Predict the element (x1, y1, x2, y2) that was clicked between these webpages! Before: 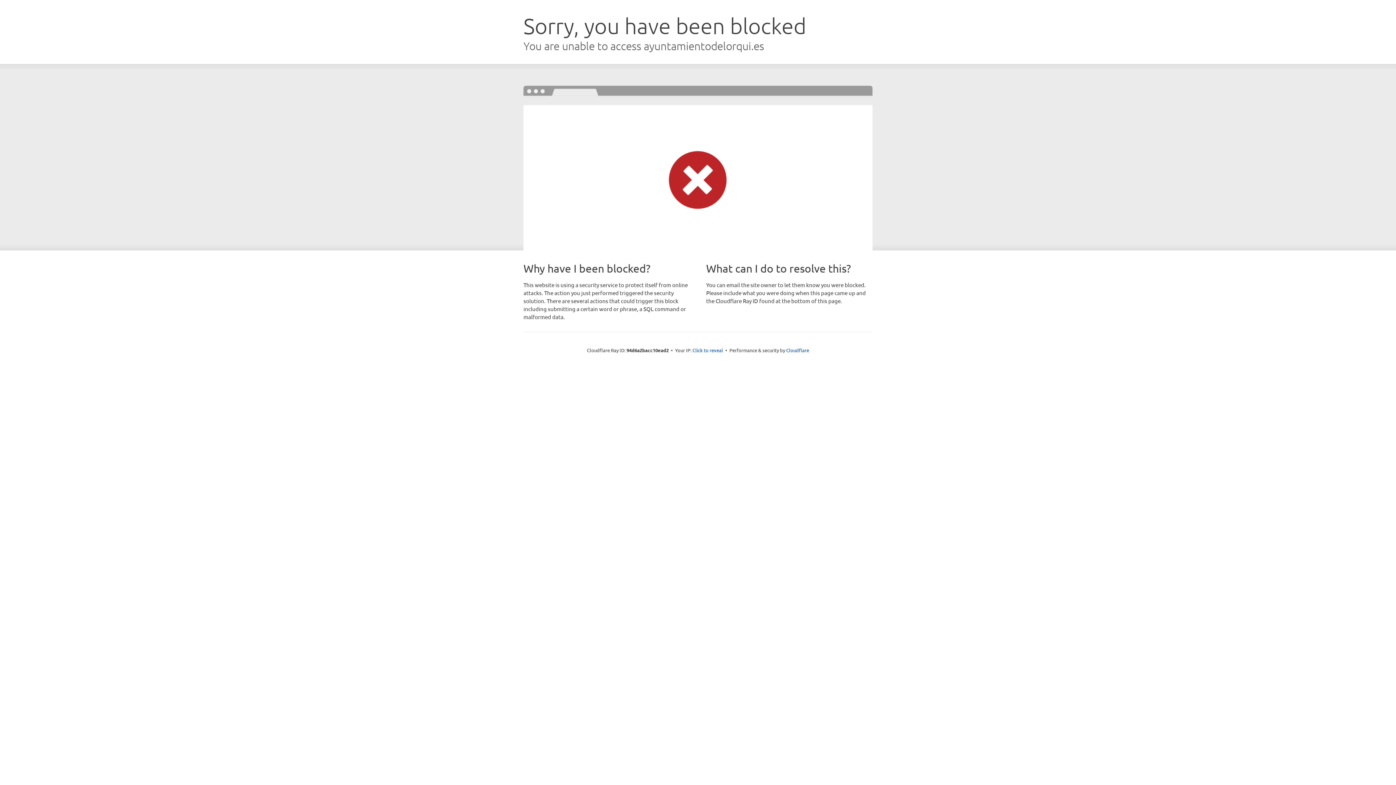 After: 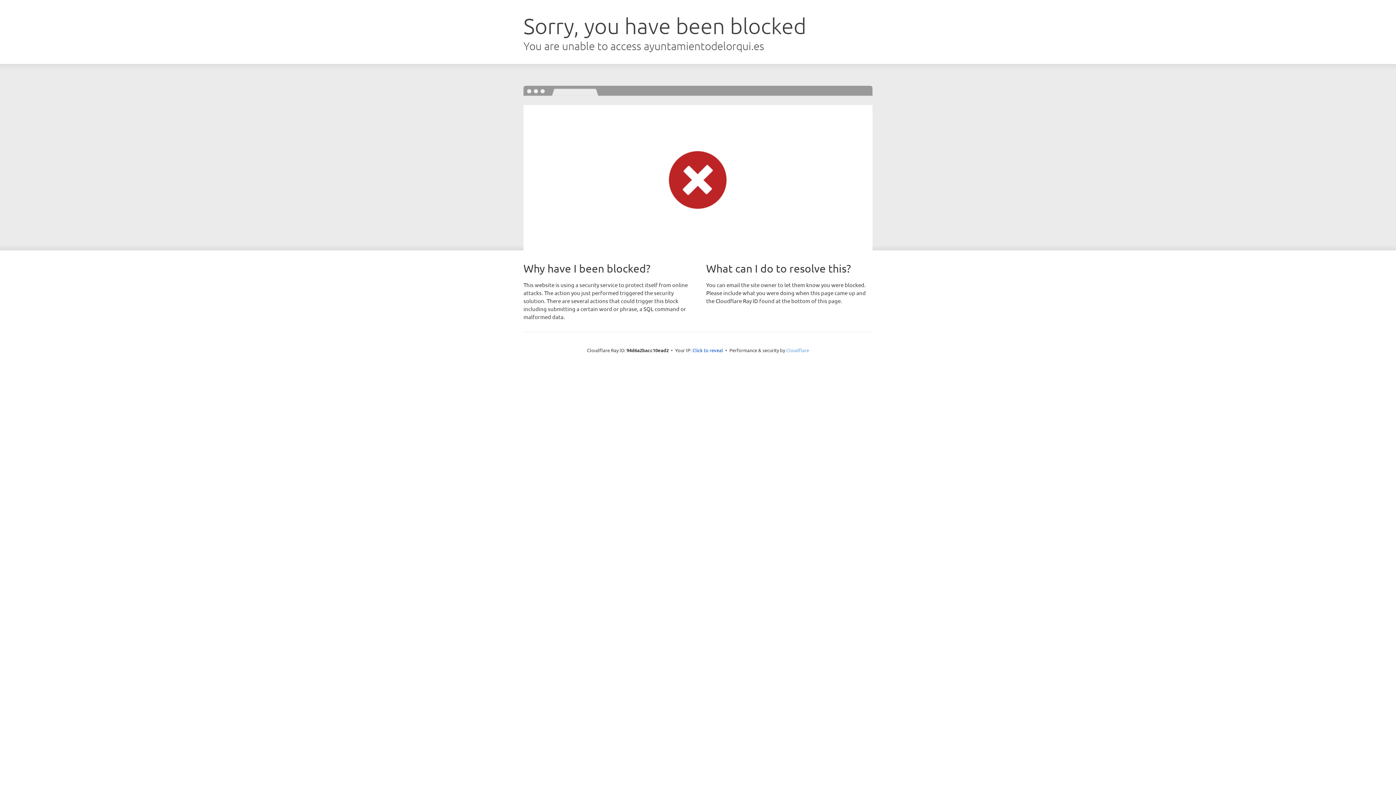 Action: bbox: (786, 347, 809, 353) label: Cloudflare